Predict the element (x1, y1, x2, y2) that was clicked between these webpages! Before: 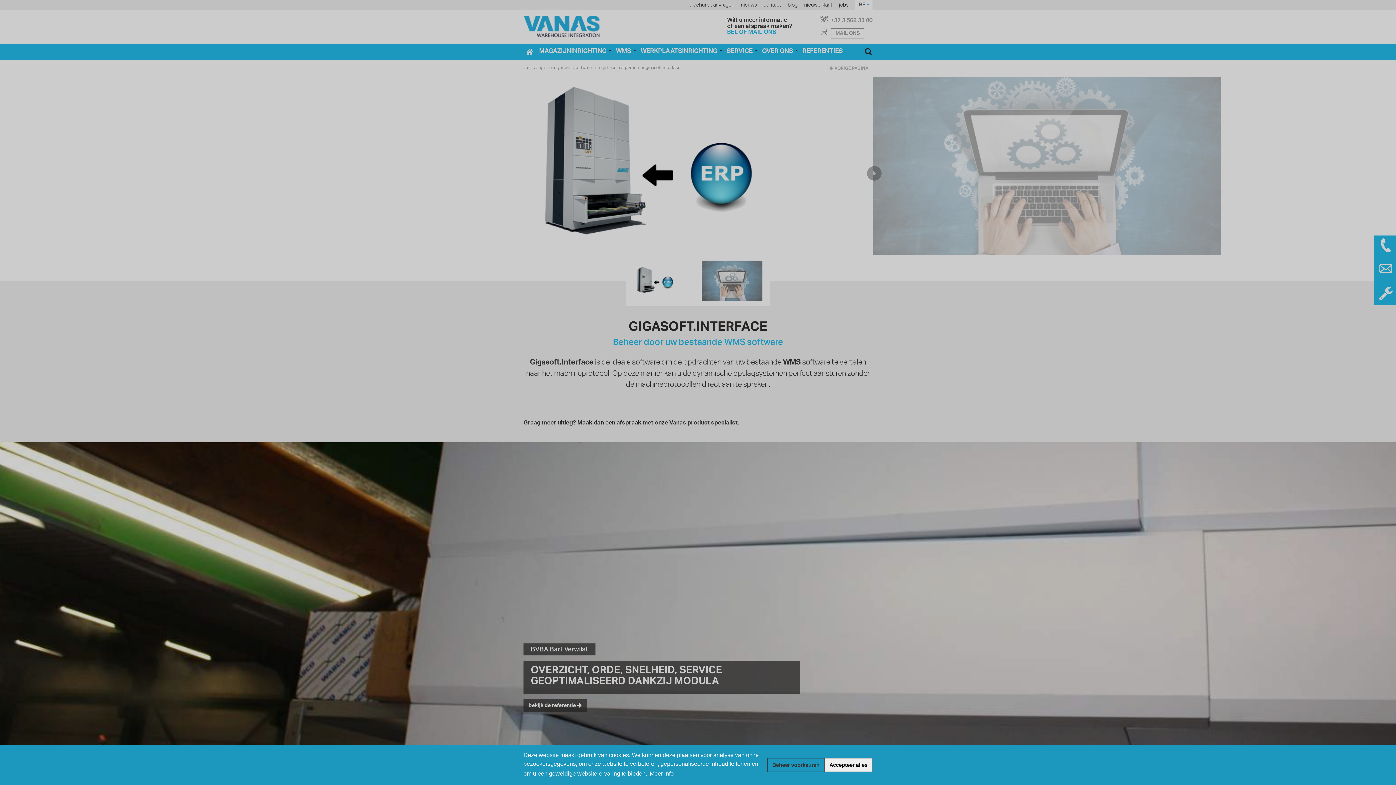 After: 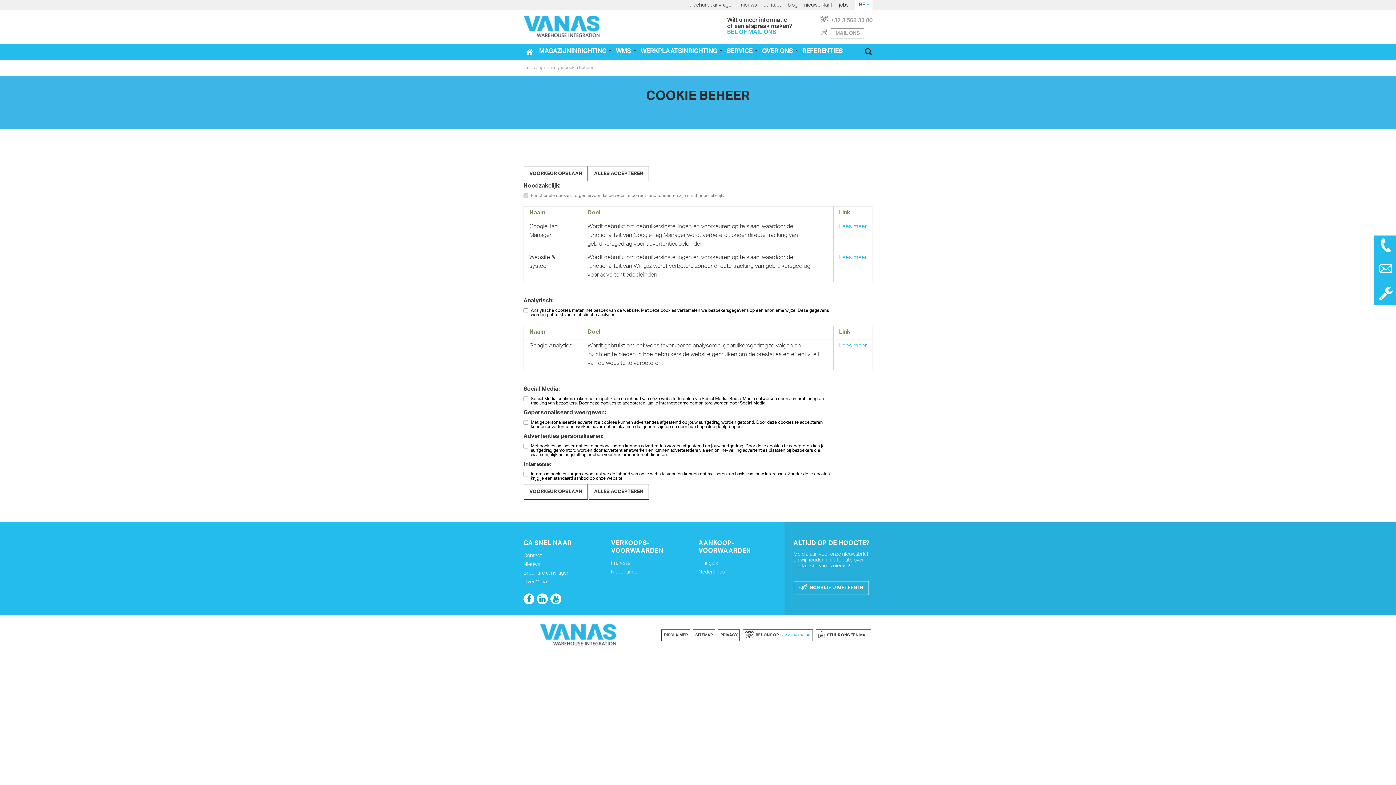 Action: label: change cookies bbox: (767, 758, 824, 772)